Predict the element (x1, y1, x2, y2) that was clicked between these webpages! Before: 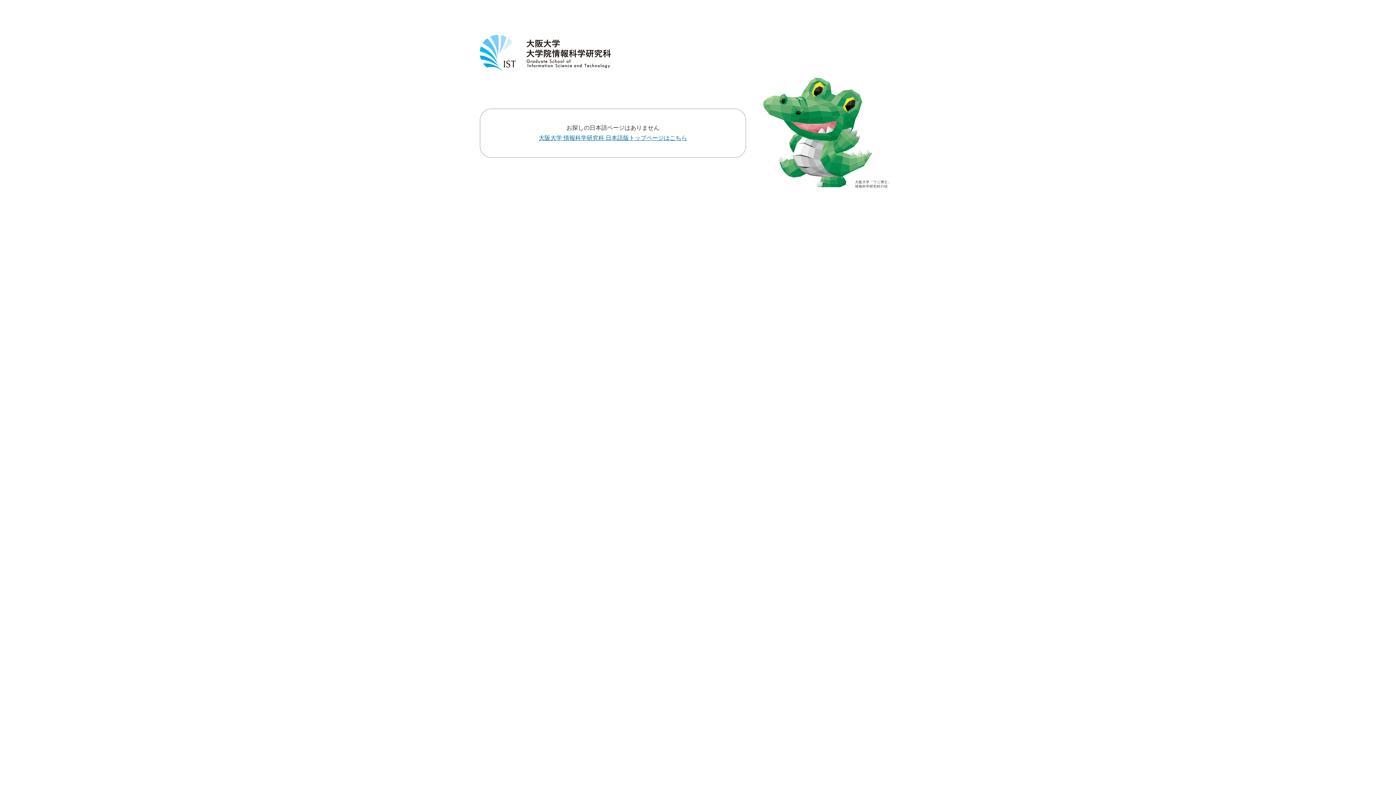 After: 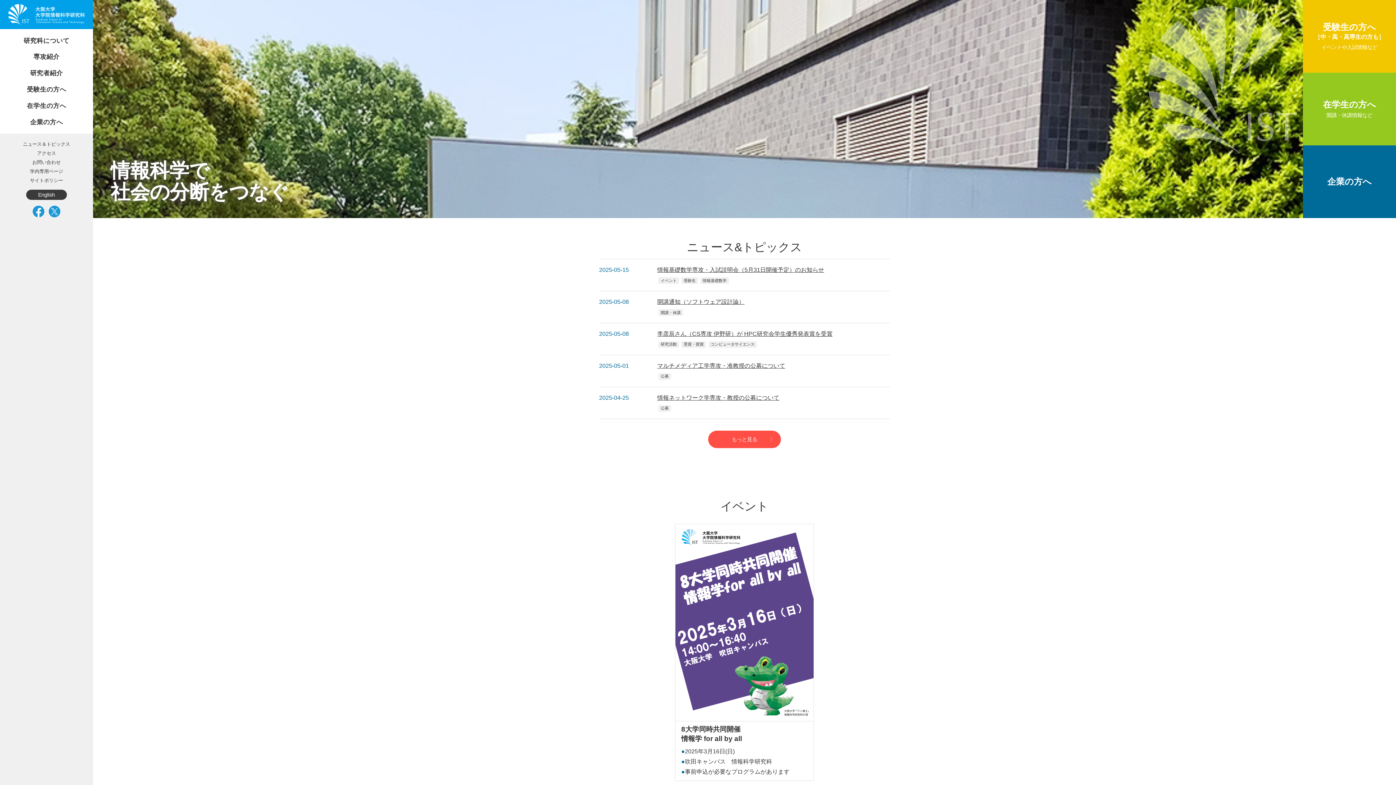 Action: label: 大阪大学 情報科学研究科 日本語版トップページはこちら bbox: (538, 135, 687, 141)